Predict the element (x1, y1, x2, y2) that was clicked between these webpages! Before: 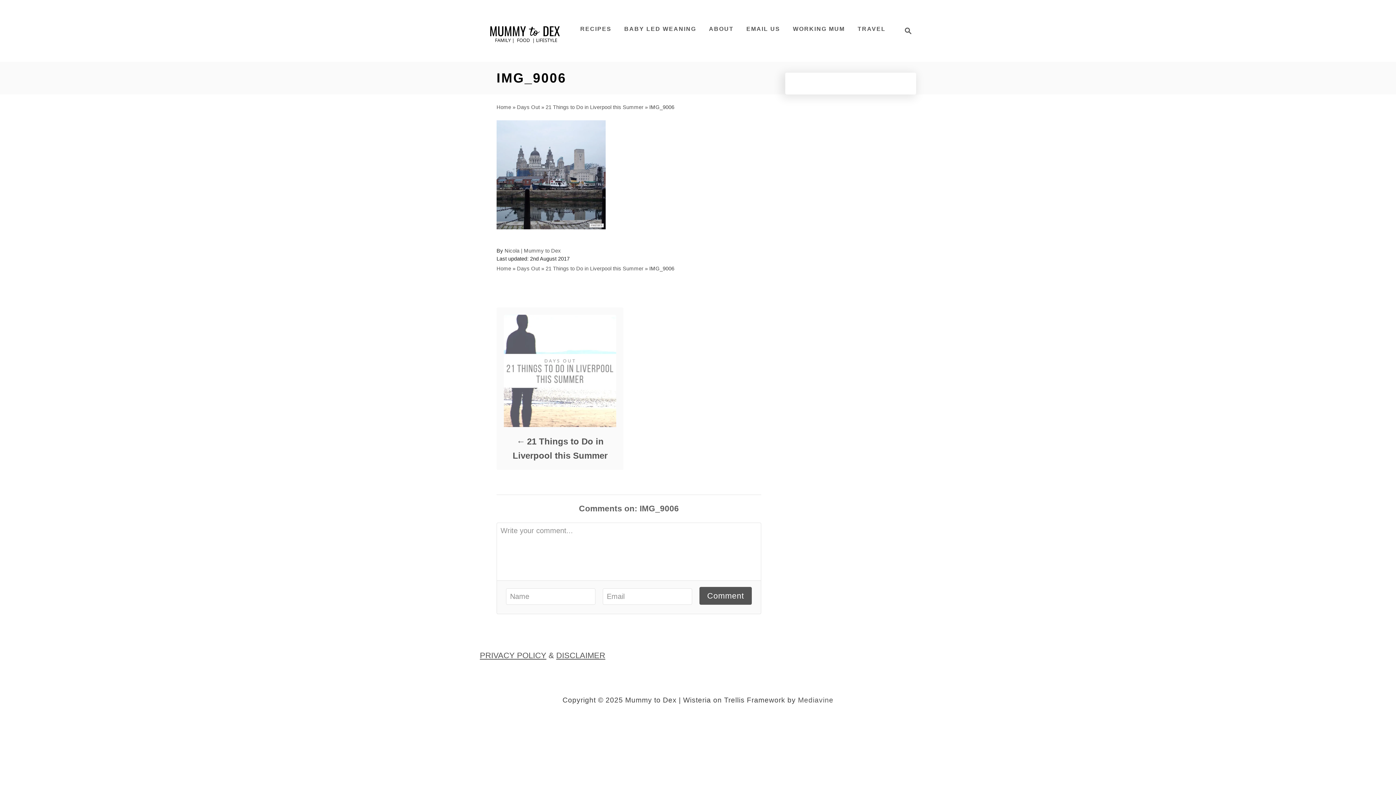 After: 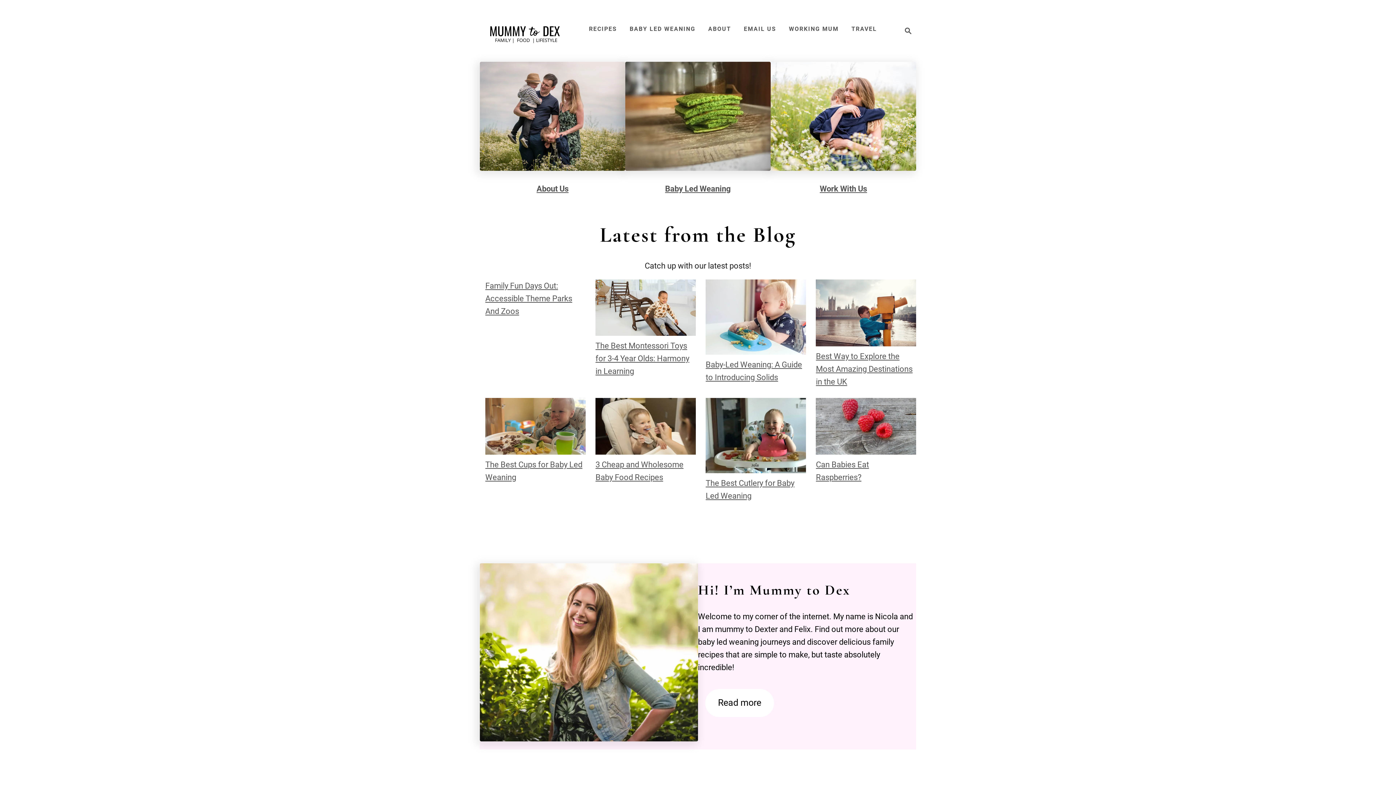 Action: bbox: (496, 104, 511, 110) label: Home